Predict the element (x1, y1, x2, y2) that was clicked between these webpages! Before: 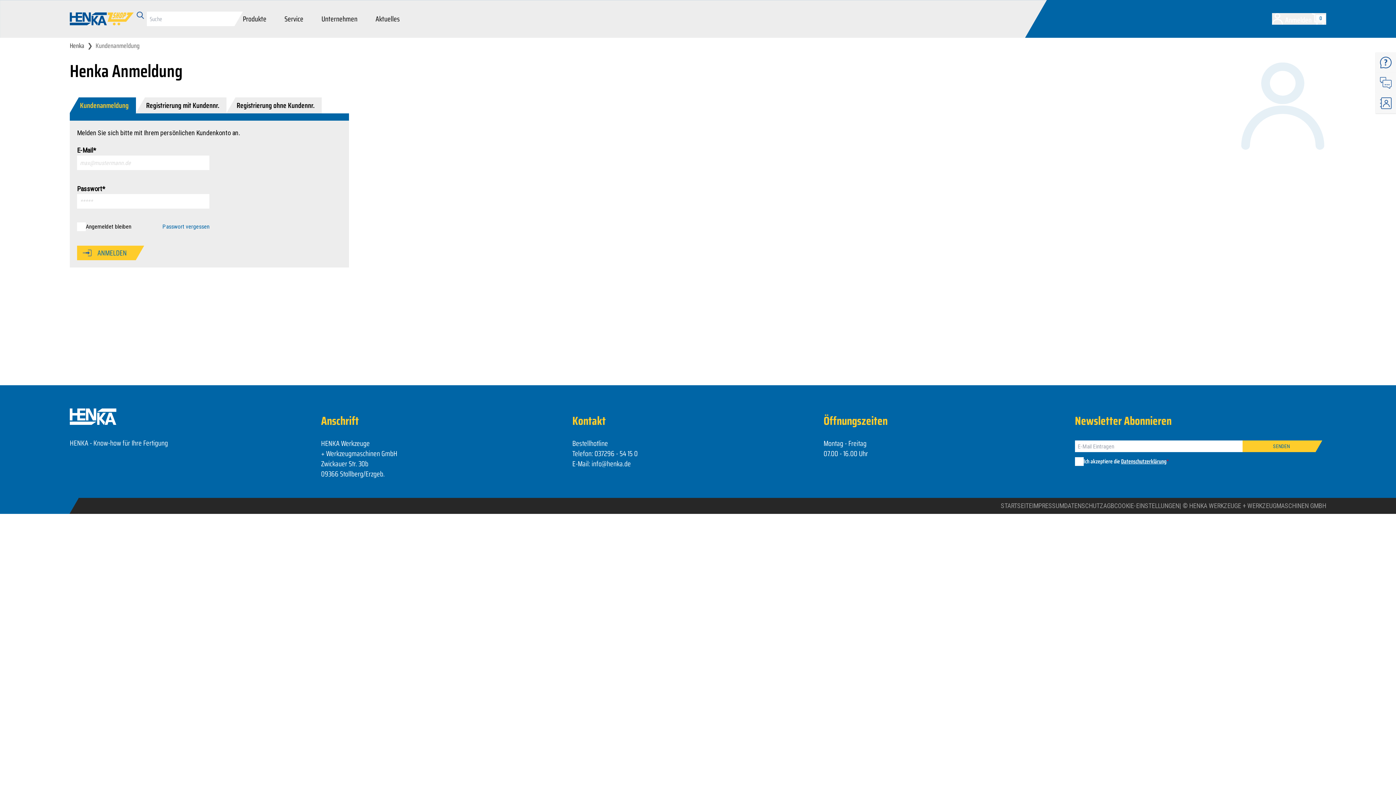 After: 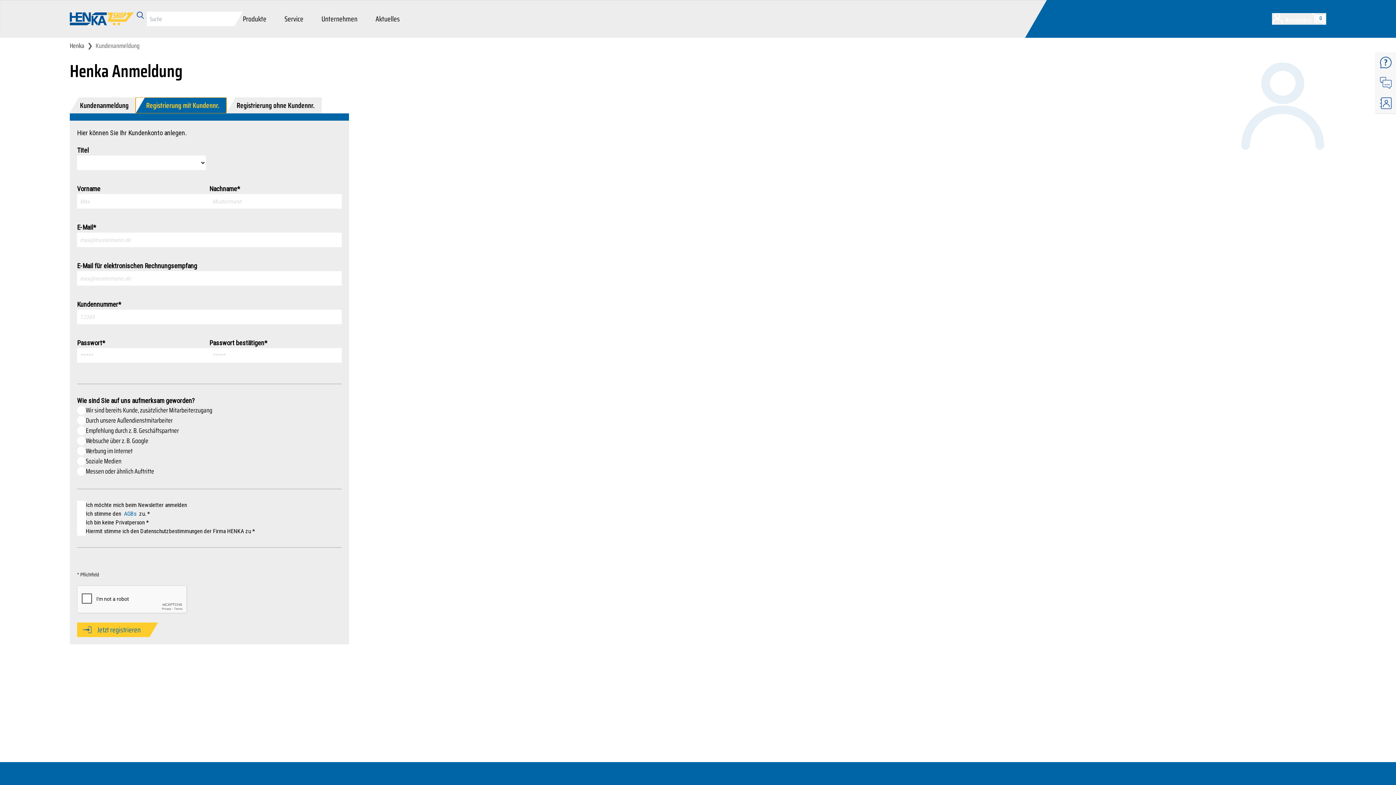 Action: label: Registrierung mit Kundennr. bbox: (146, 97, 219, 113)